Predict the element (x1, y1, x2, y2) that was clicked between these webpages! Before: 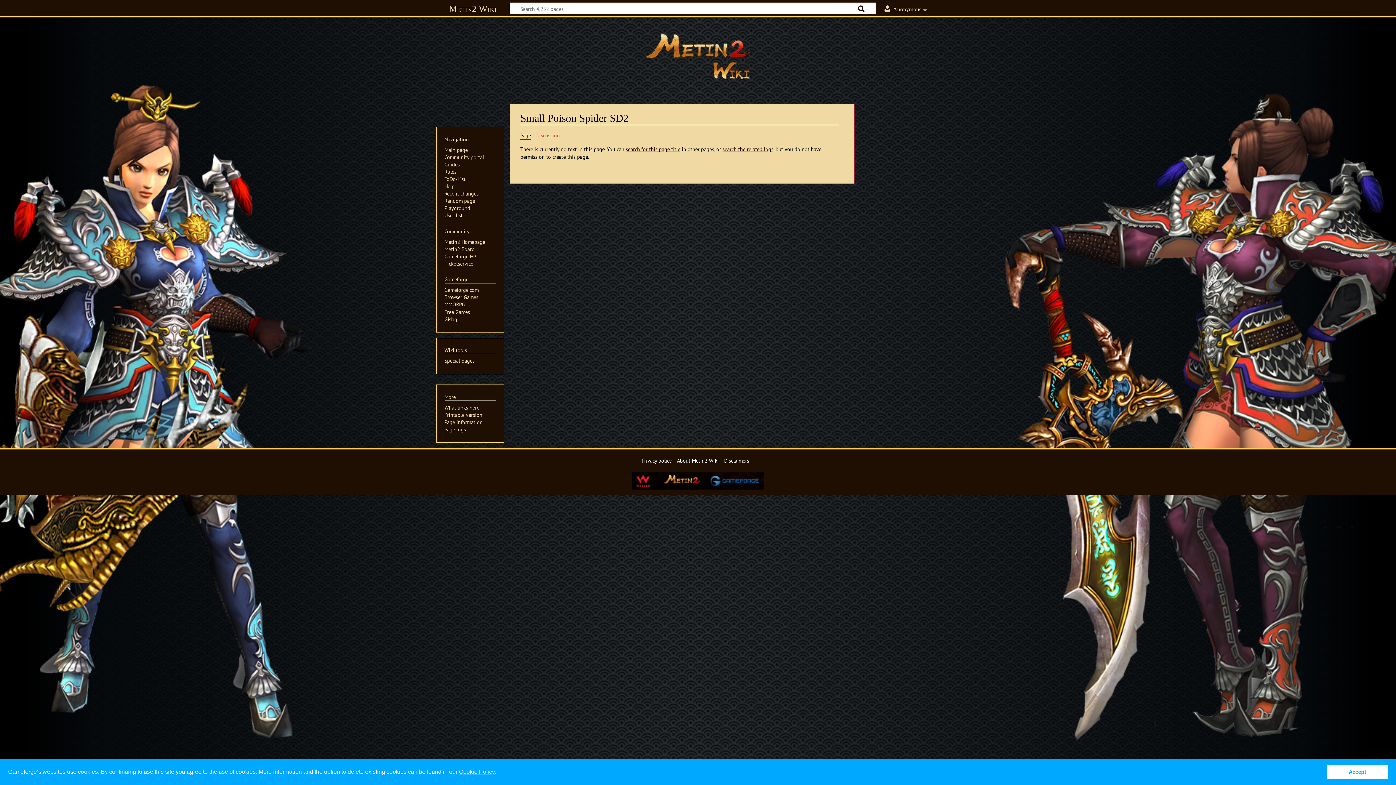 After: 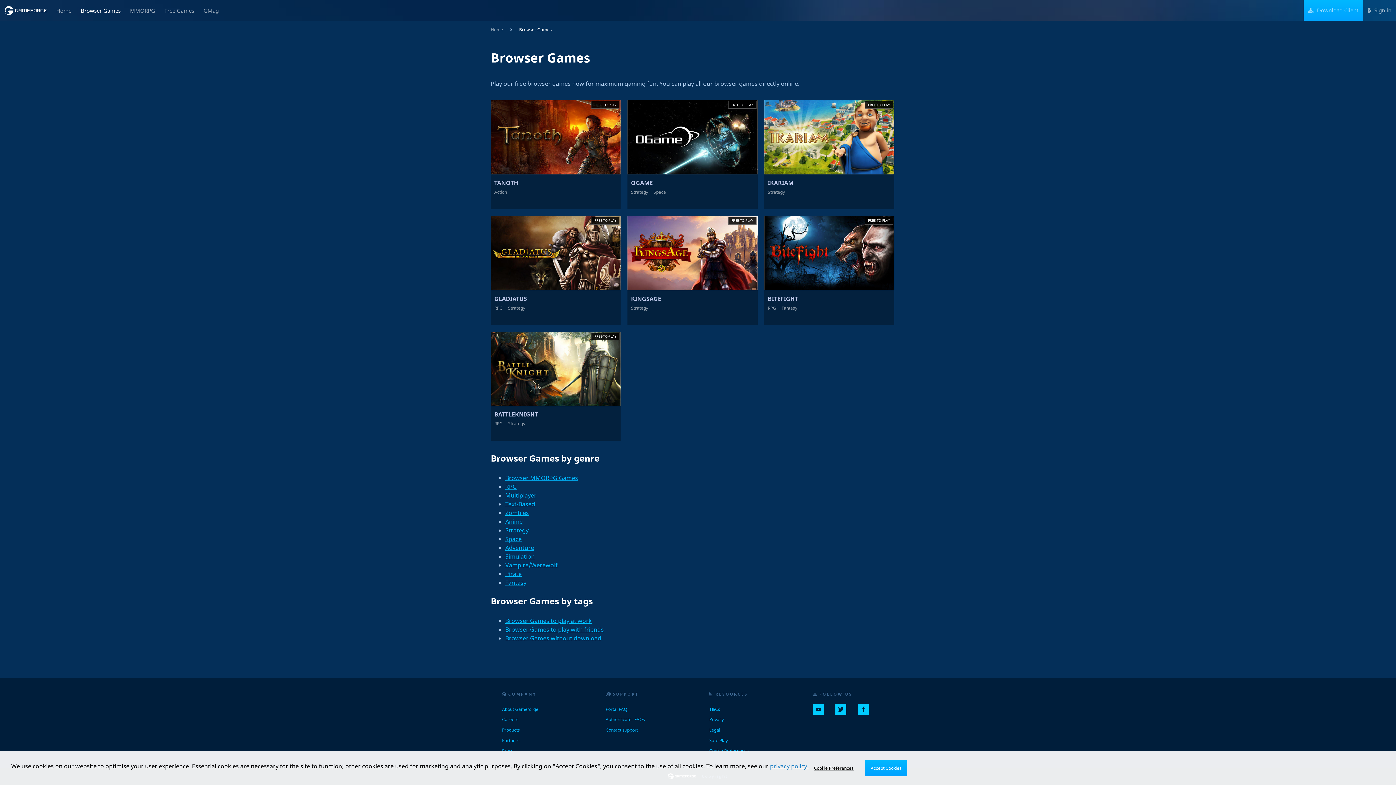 Action: bbox: (444, 293, 478, 300) label: Browser Games